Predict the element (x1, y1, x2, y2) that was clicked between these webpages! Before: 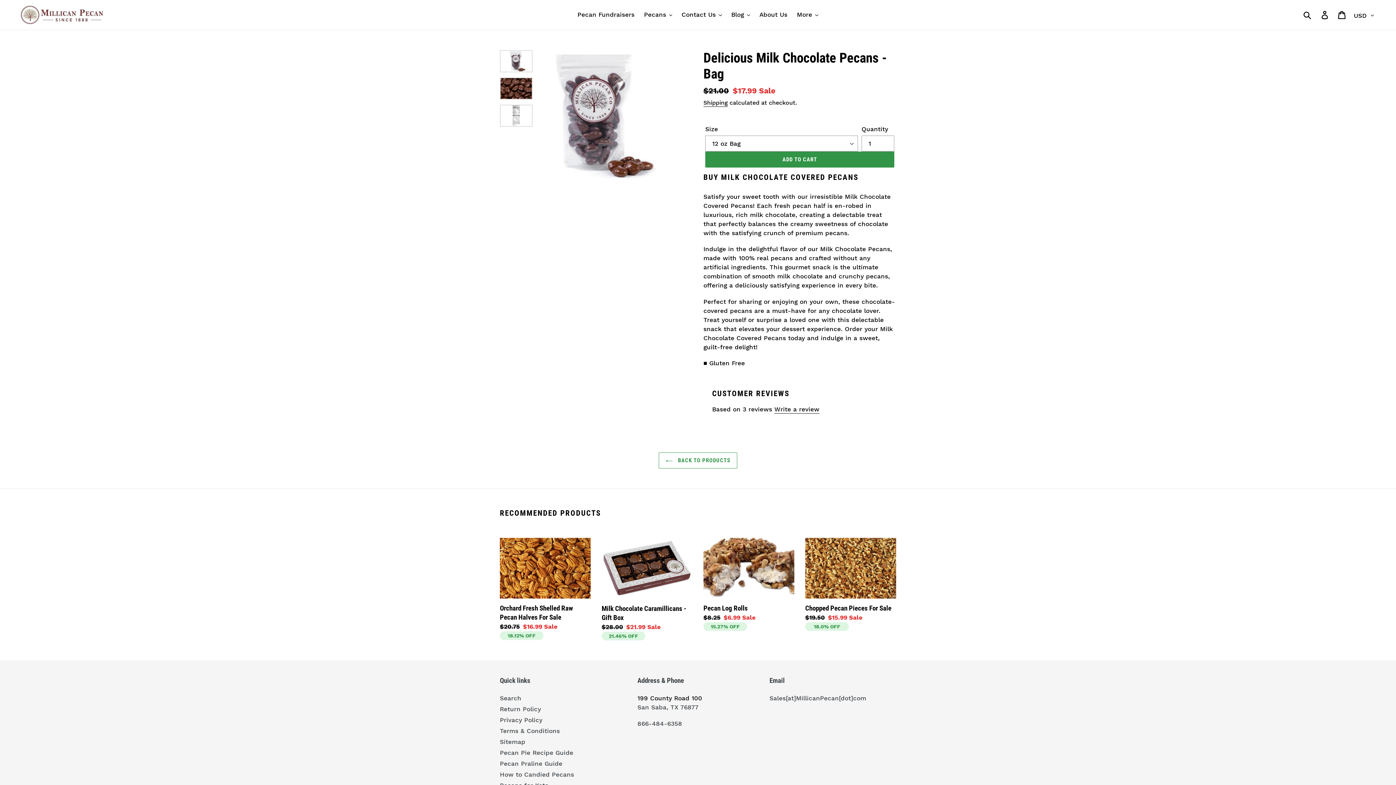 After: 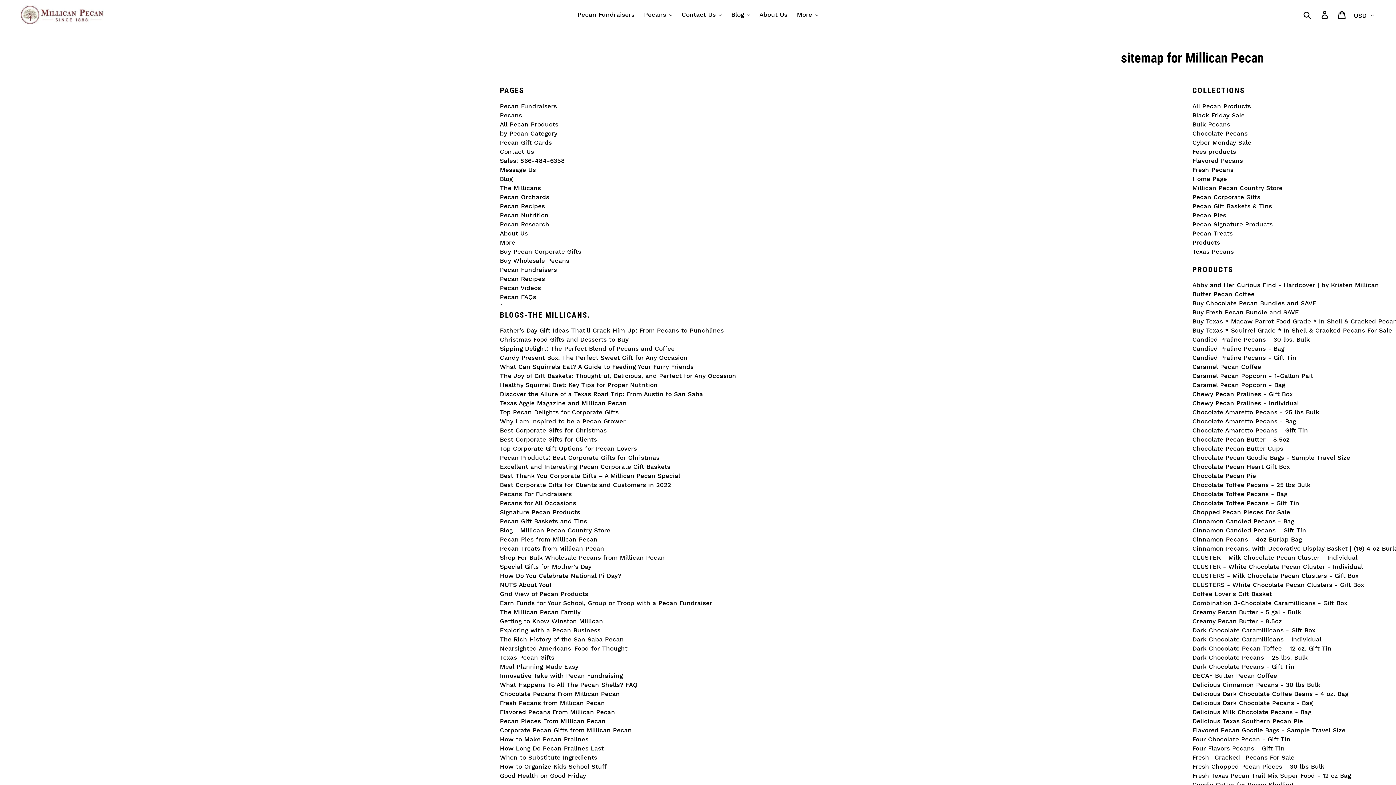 Action: label: Sitemap bbox: (500, 738, 525, 745)